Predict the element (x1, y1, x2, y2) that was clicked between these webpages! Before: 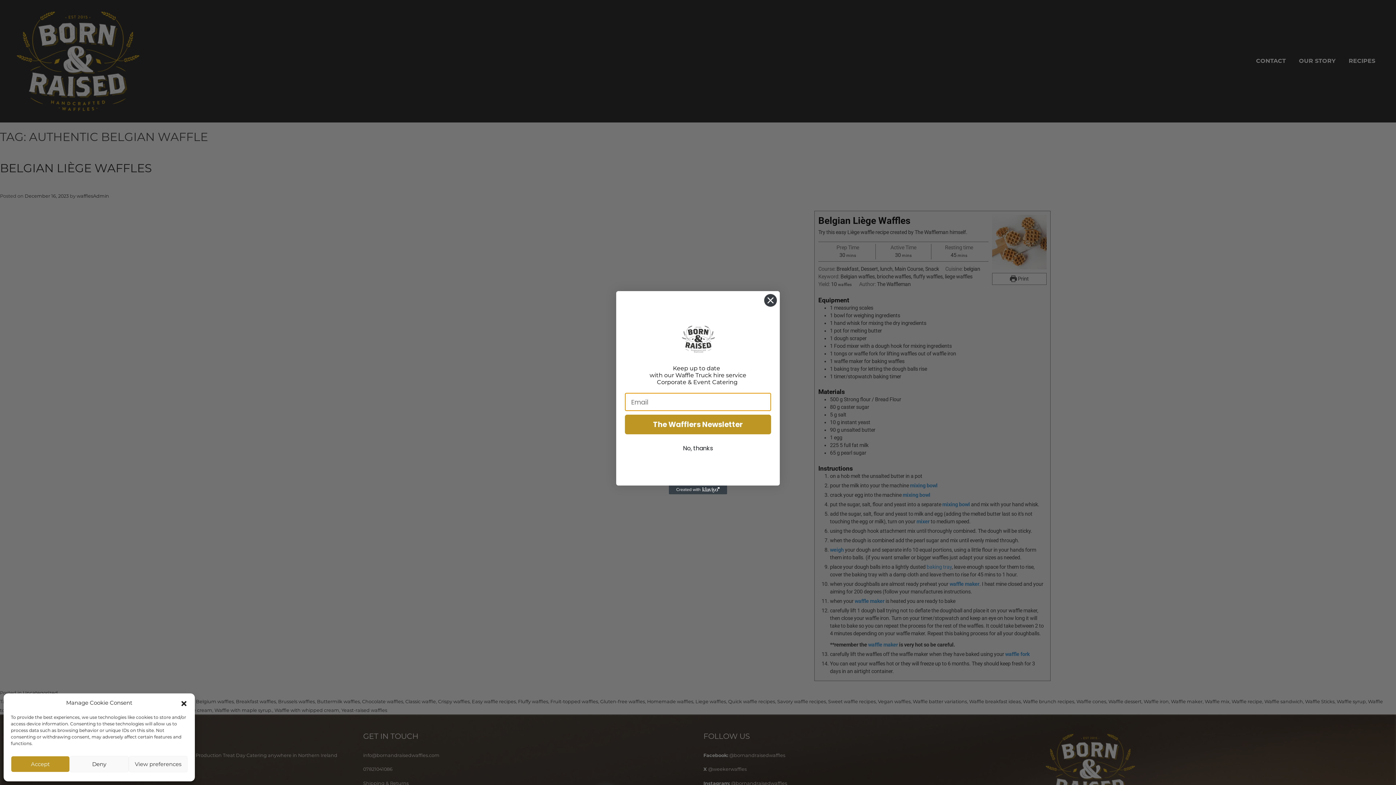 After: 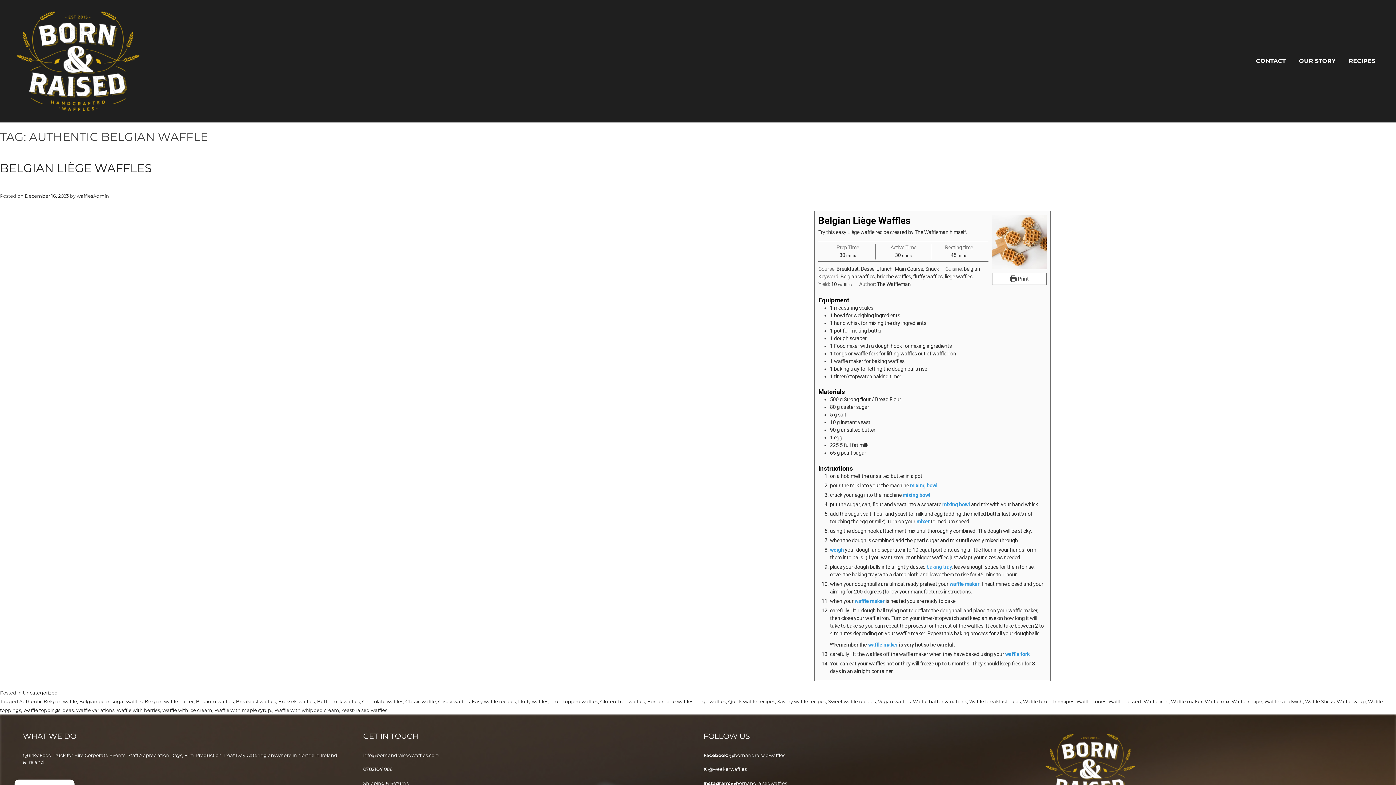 Action: label: Accept bbox: (10, 756, 69, 772)